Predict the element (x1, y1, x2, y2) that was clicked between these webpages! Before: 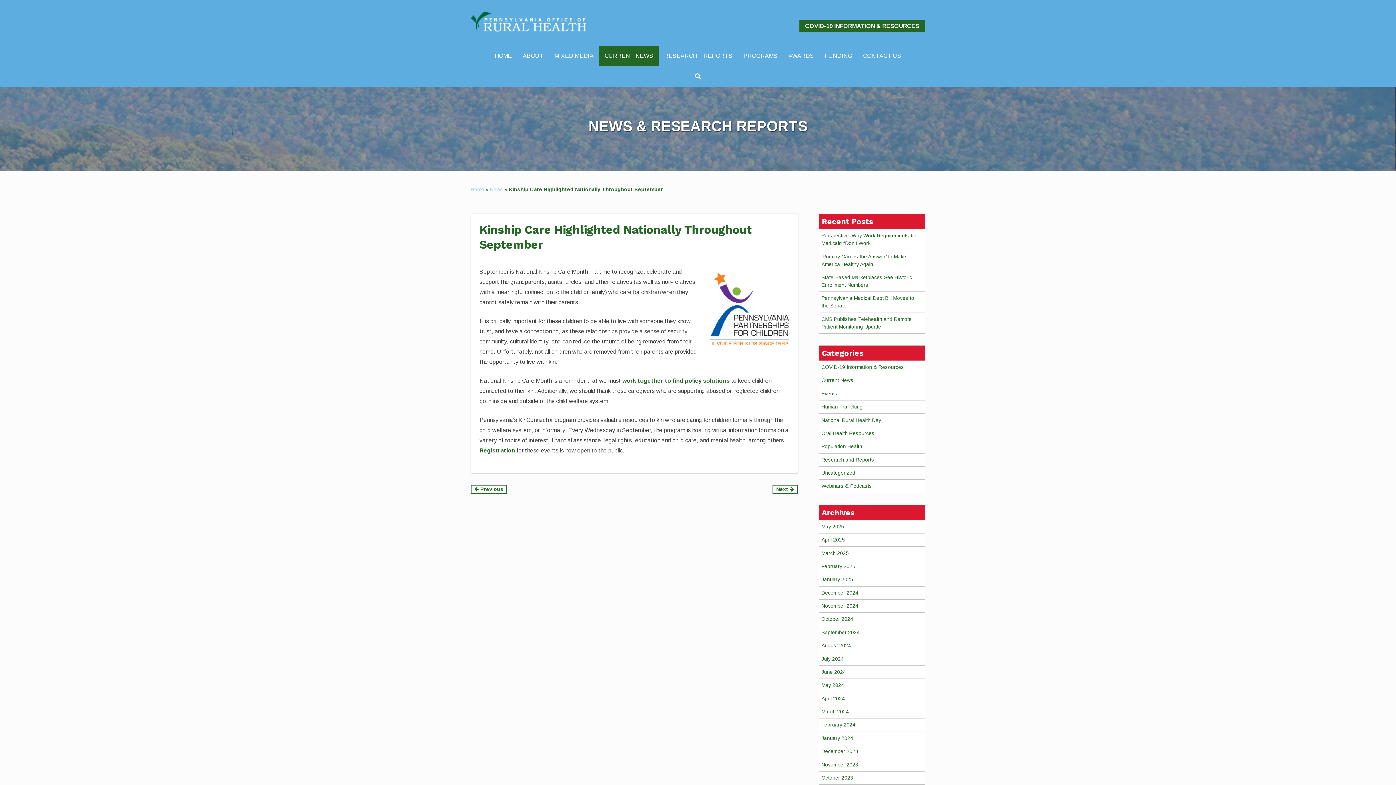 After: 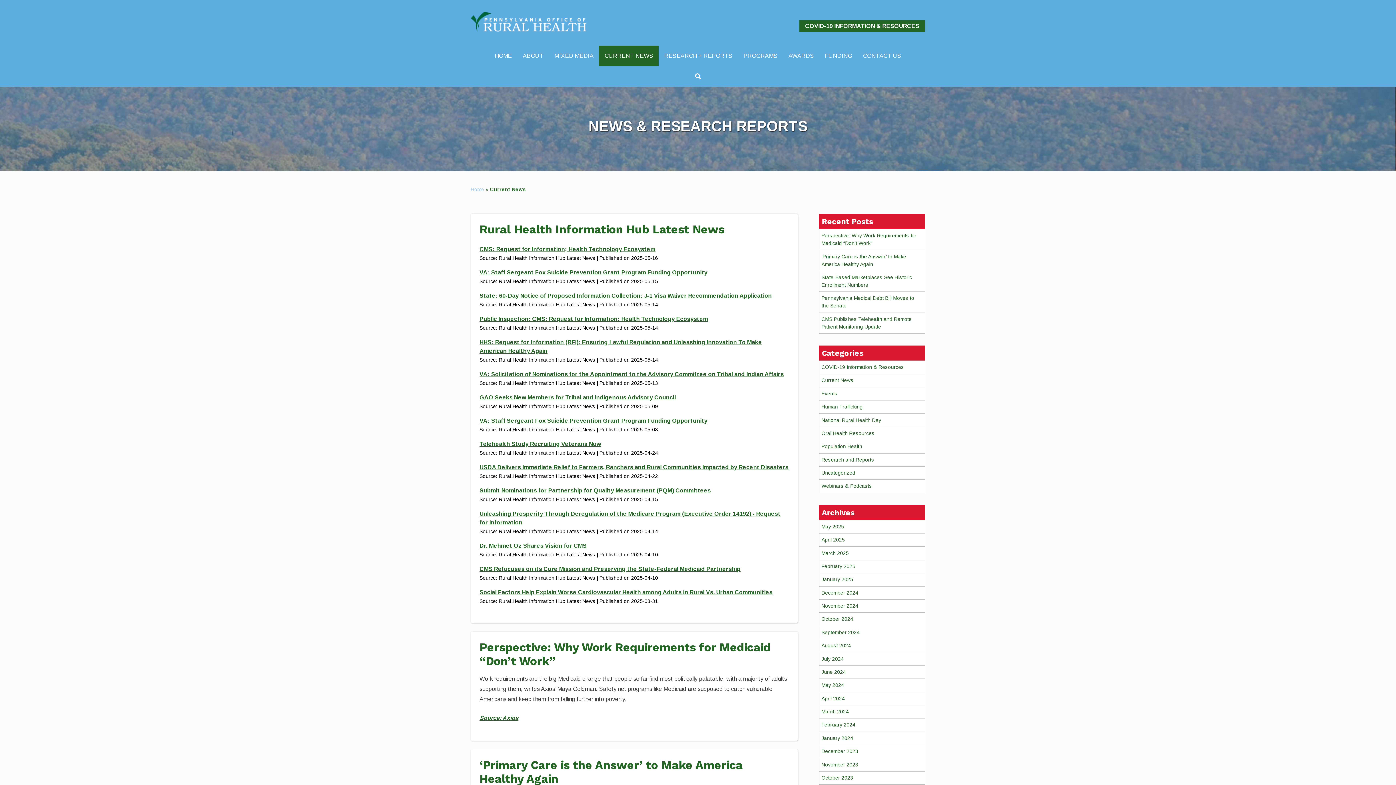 Action: label: Current News bbox: (821, 377, 853, 383)